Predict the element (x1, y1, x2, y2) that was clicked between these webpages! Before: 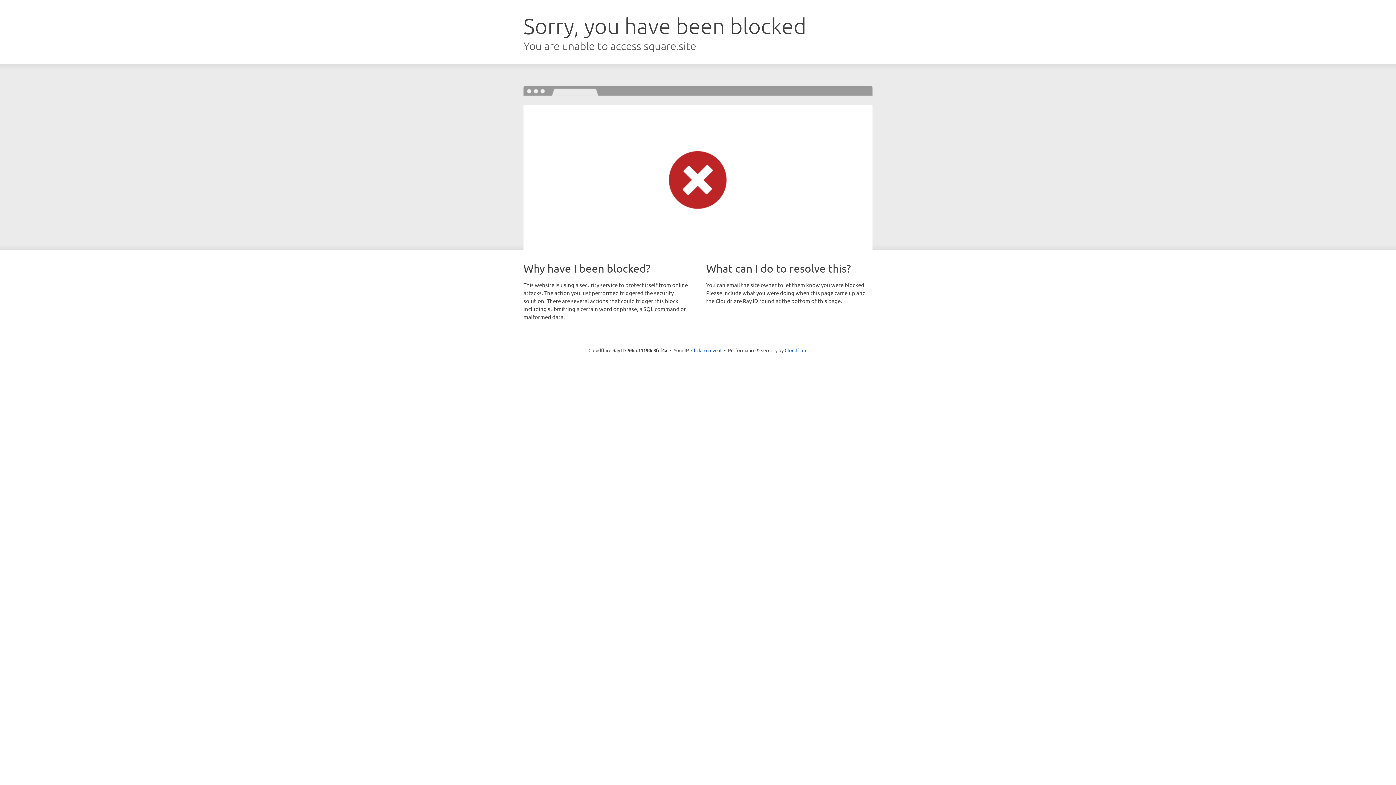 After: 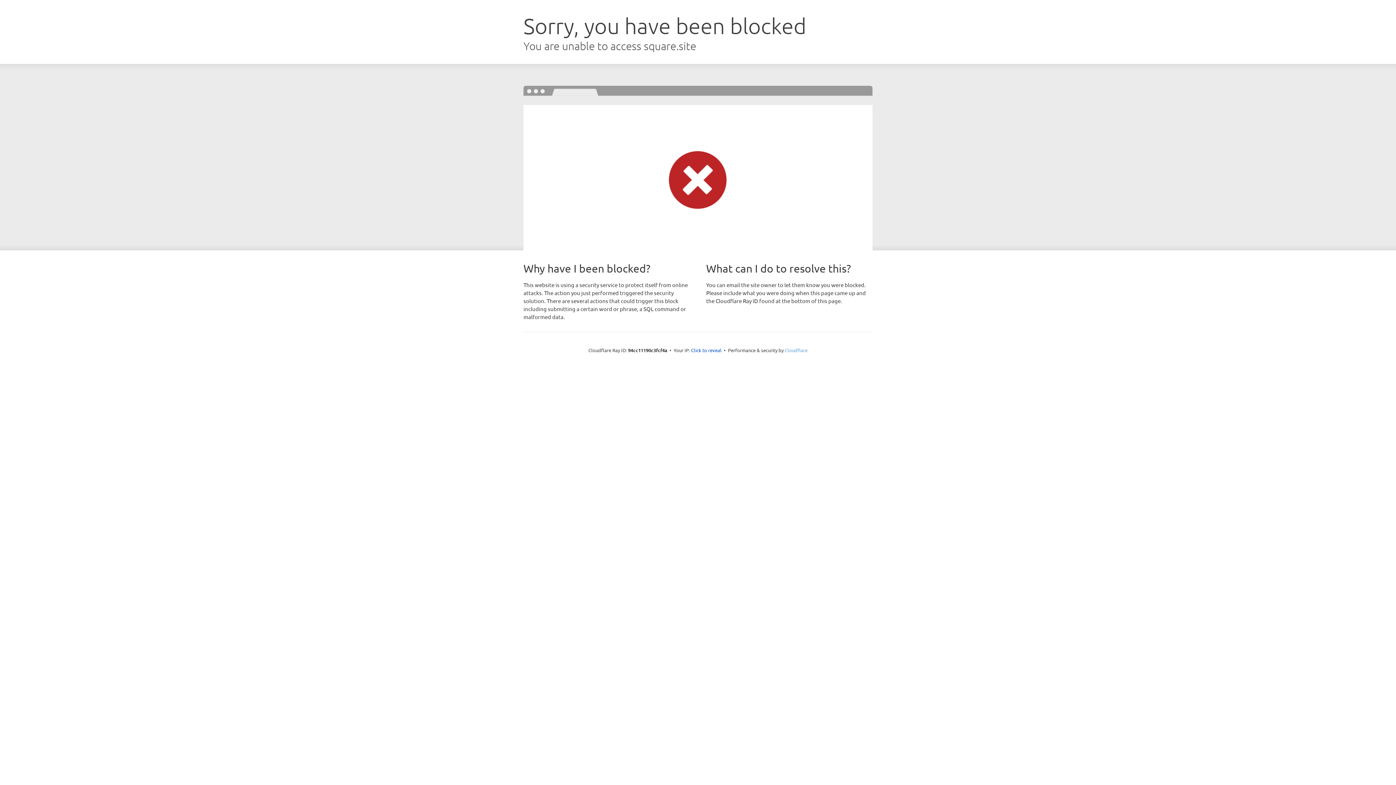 Action: bbox: (784, 347, 807, 353) label: Cloudflare